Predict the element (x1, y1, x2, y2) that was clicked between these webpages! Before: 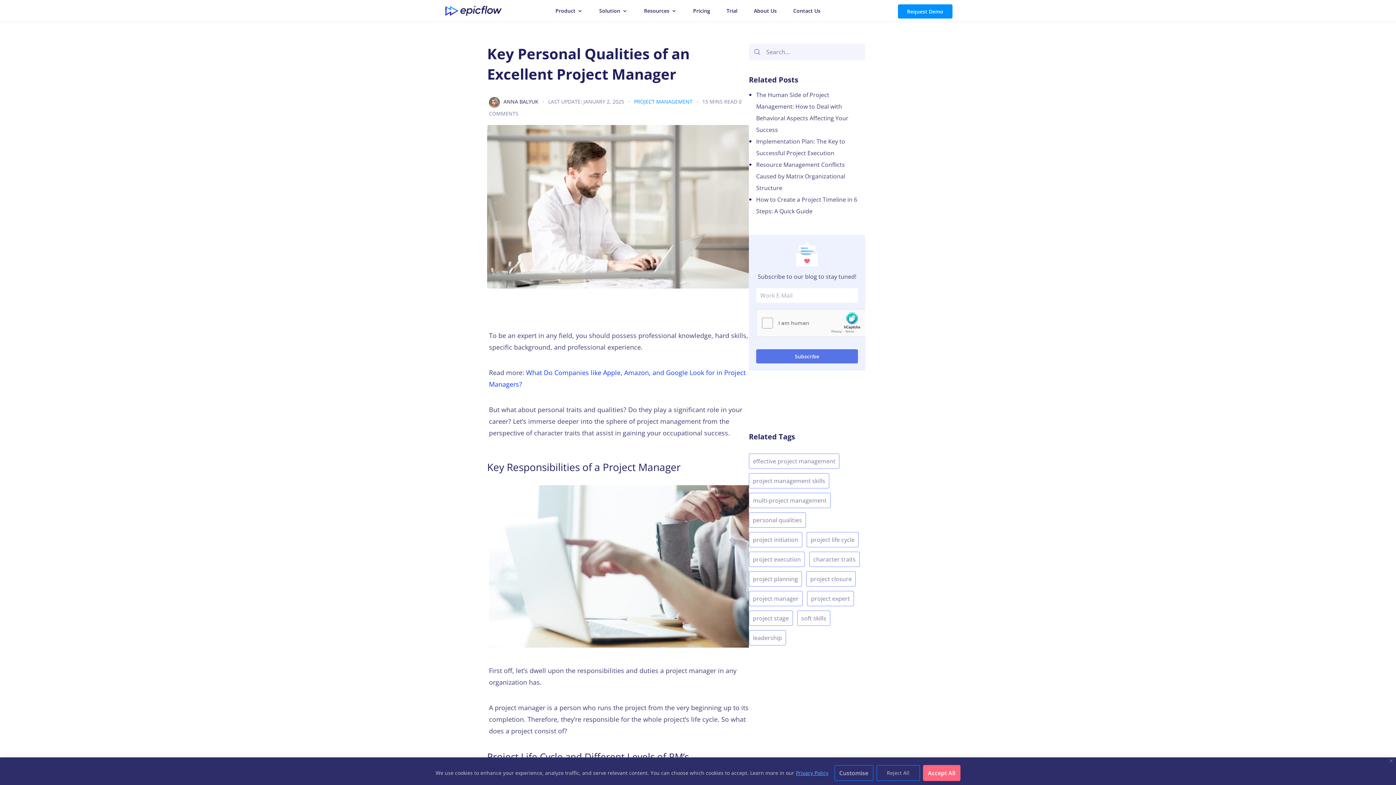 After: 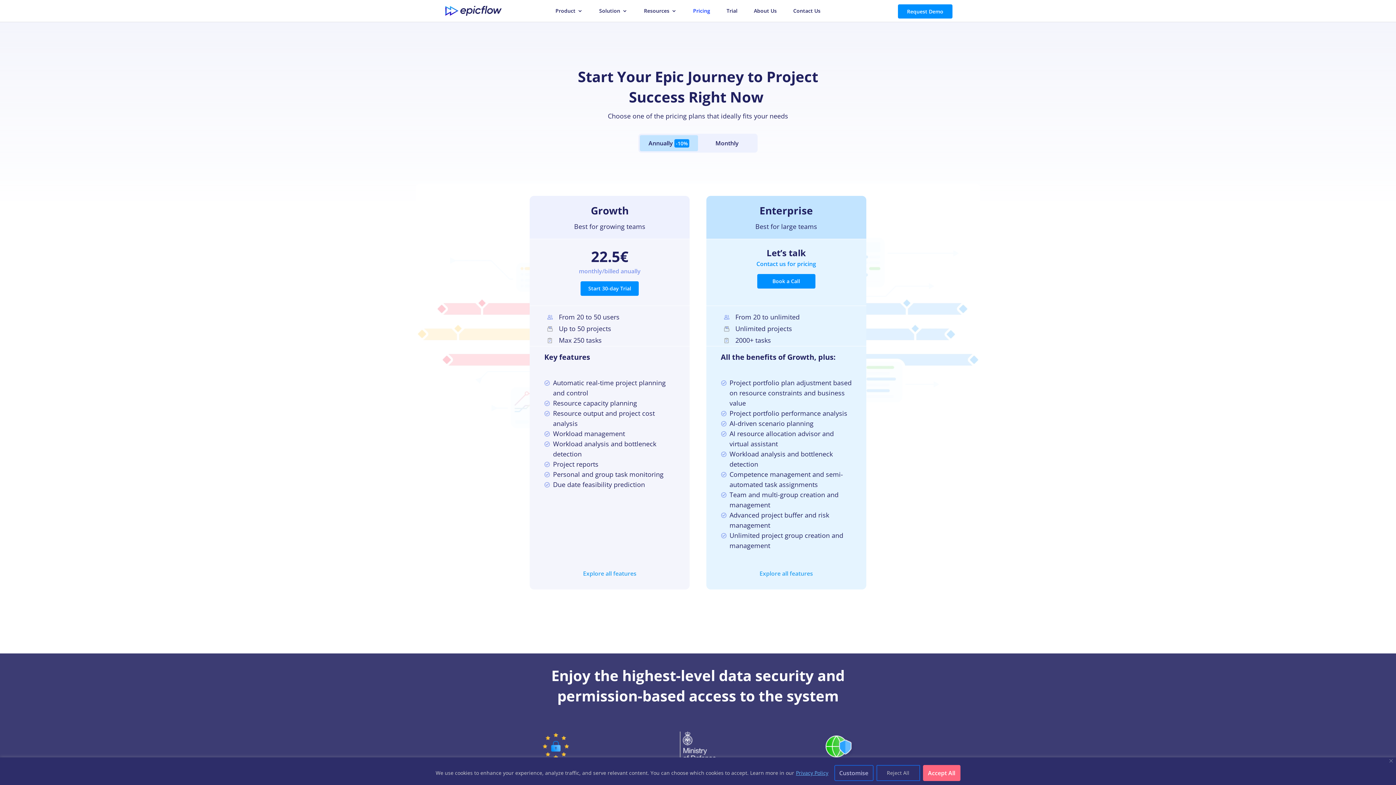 Action: label: Pricing bbox: (693, 8, 710, 21)